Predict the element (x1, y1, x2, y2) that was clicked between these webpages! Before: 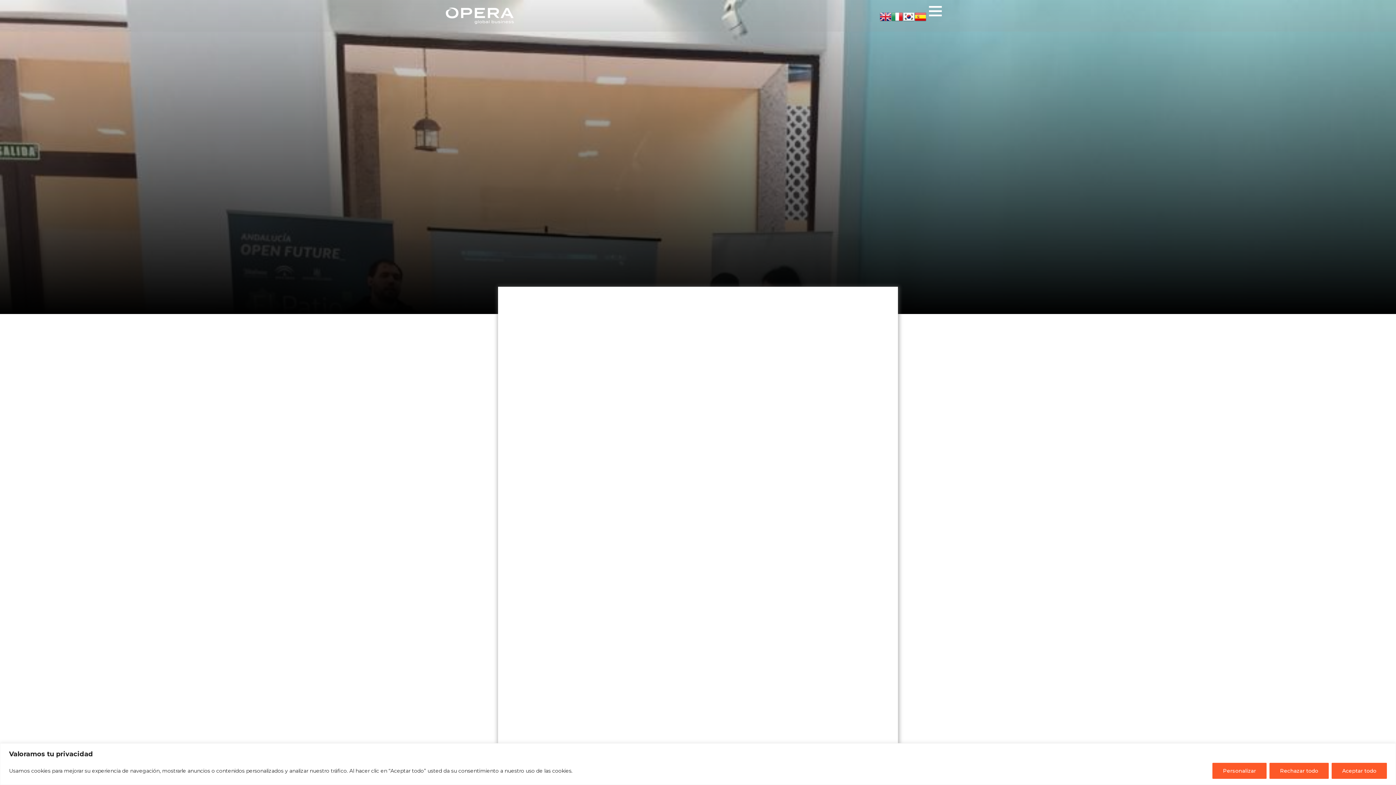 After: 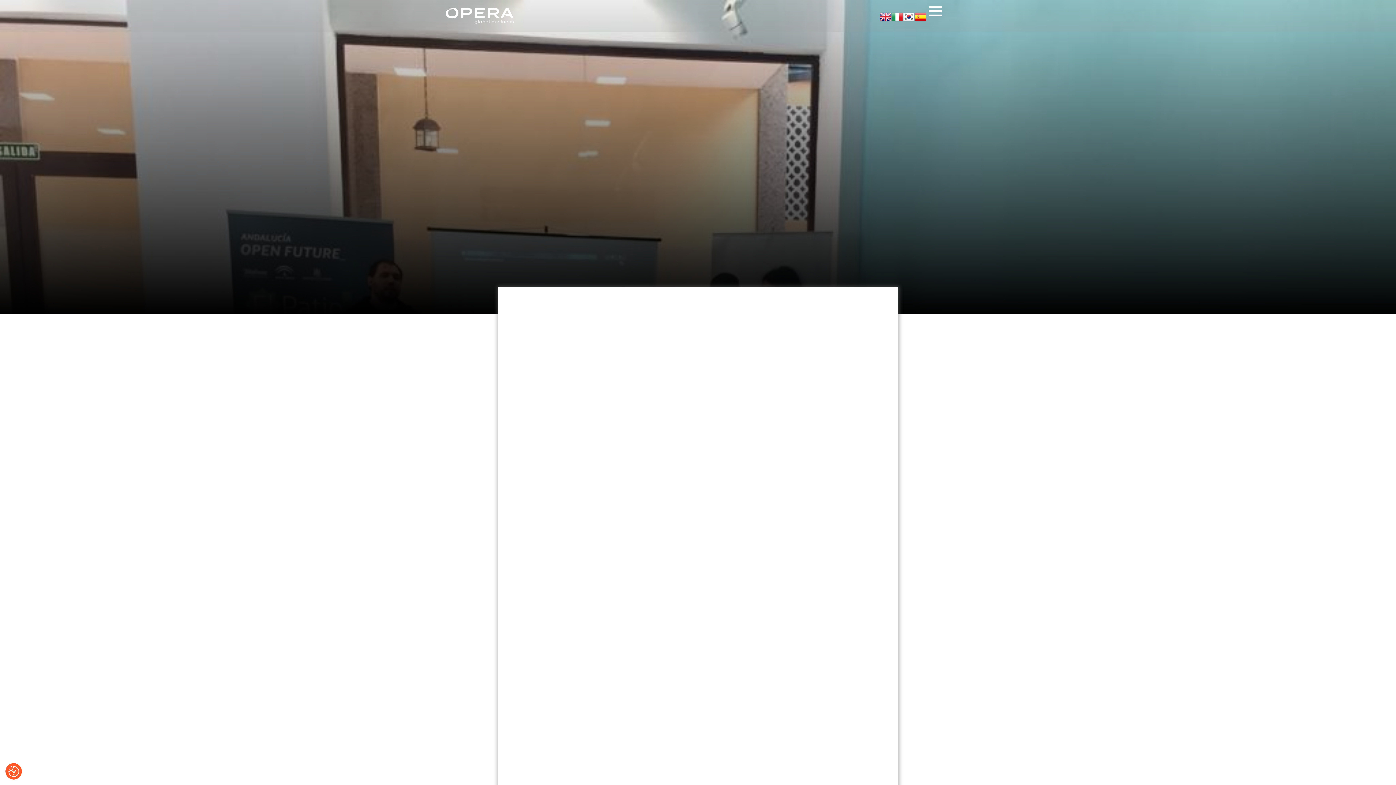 Action: bbox: (1332, 763, 1387, 779) label: Aceptar todo